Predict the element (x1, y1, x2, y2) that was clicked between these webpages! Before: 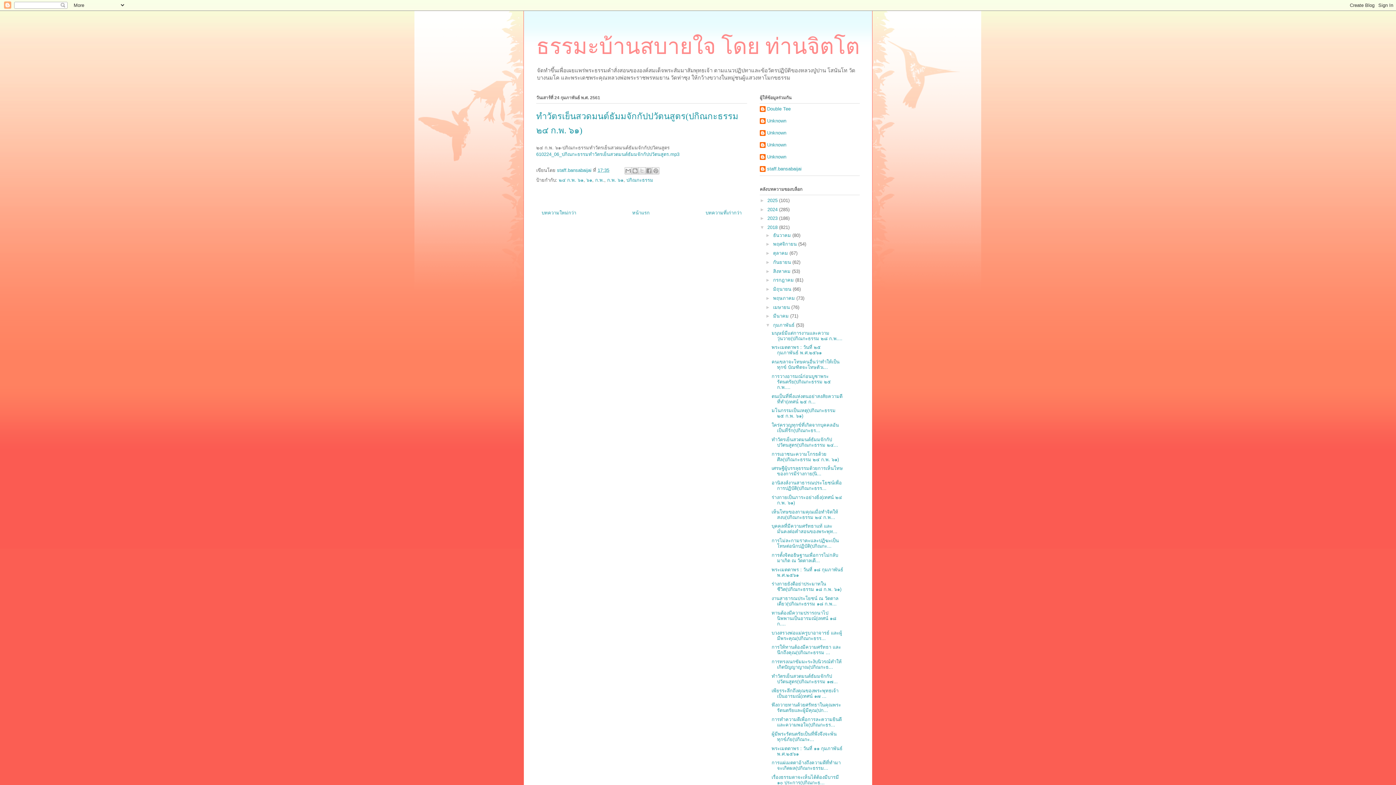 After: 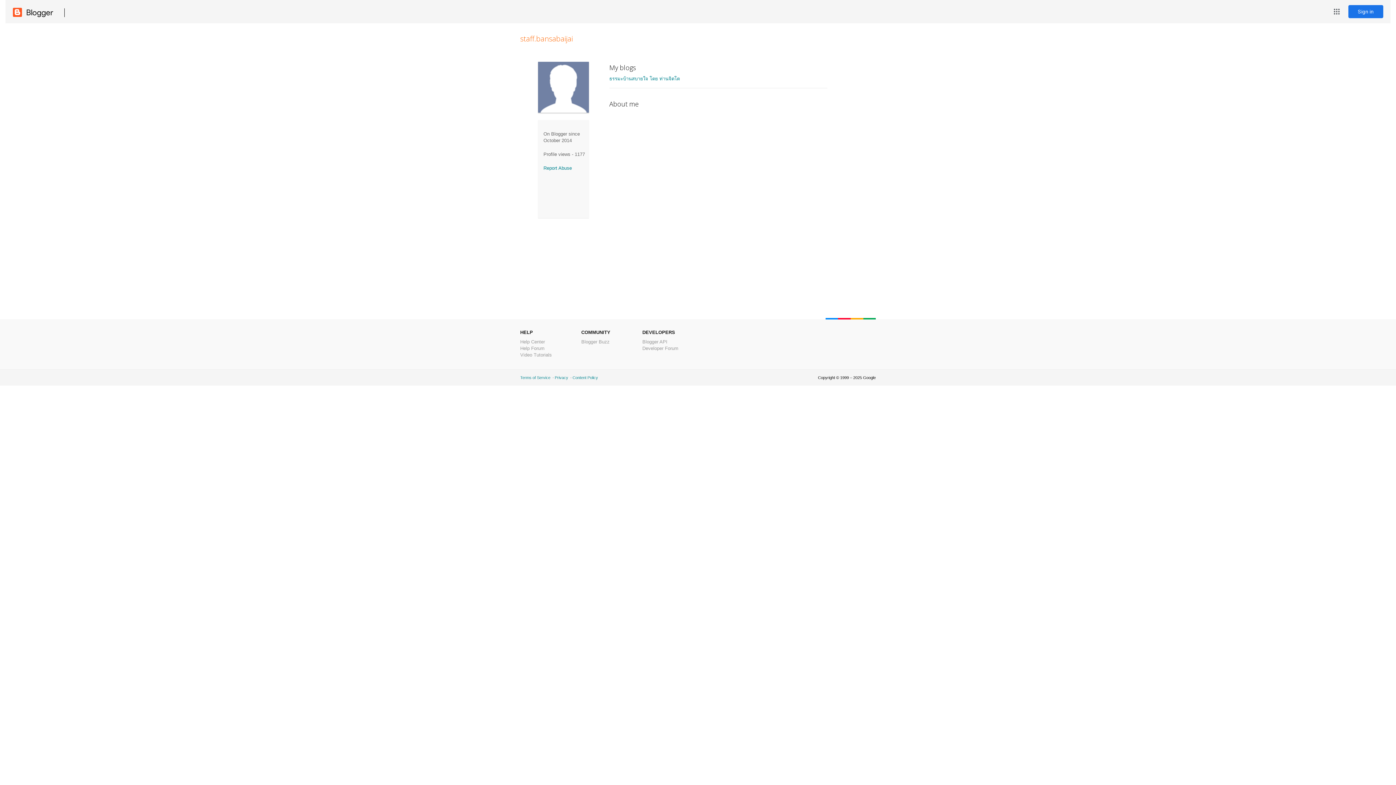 Action: bbox: (557, 167, 593, 173) label: staff.bansabaijai 